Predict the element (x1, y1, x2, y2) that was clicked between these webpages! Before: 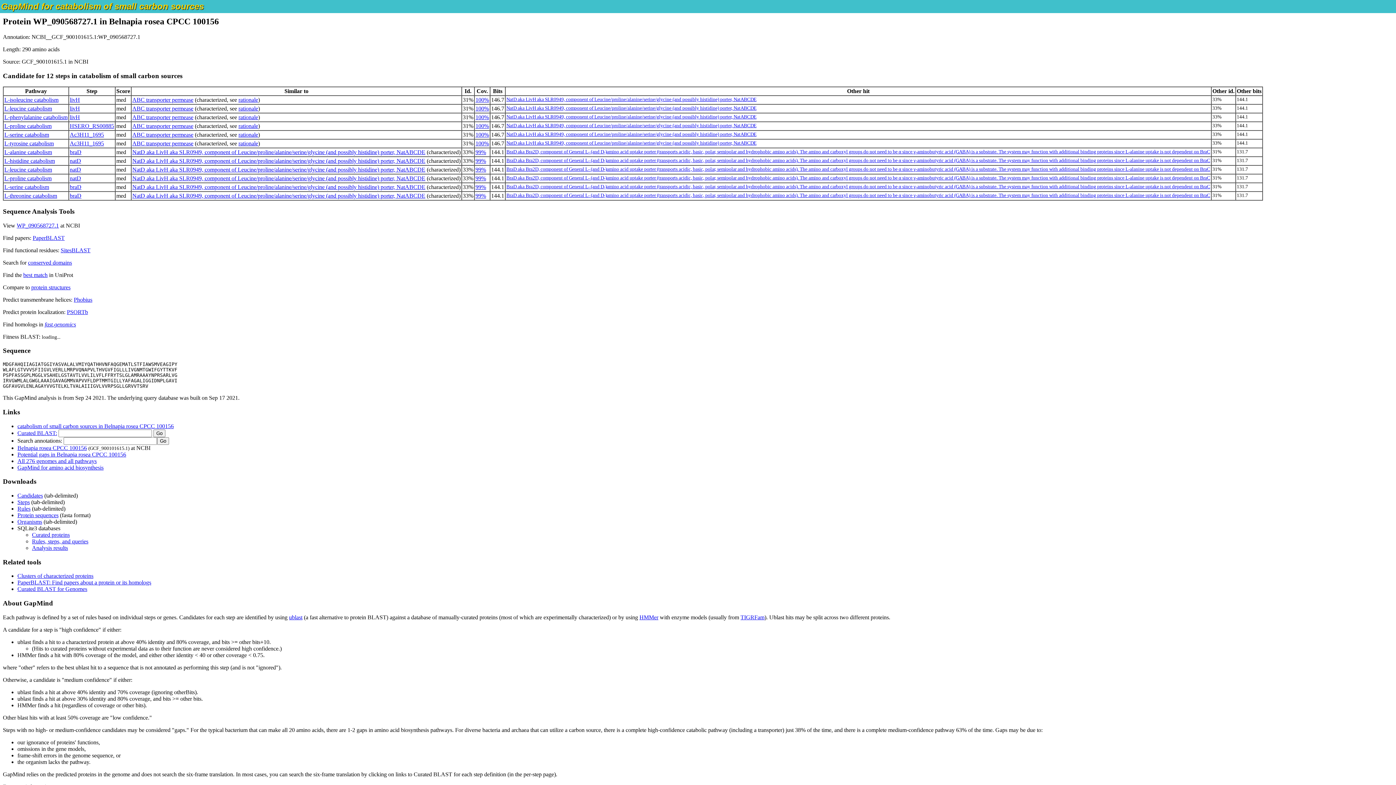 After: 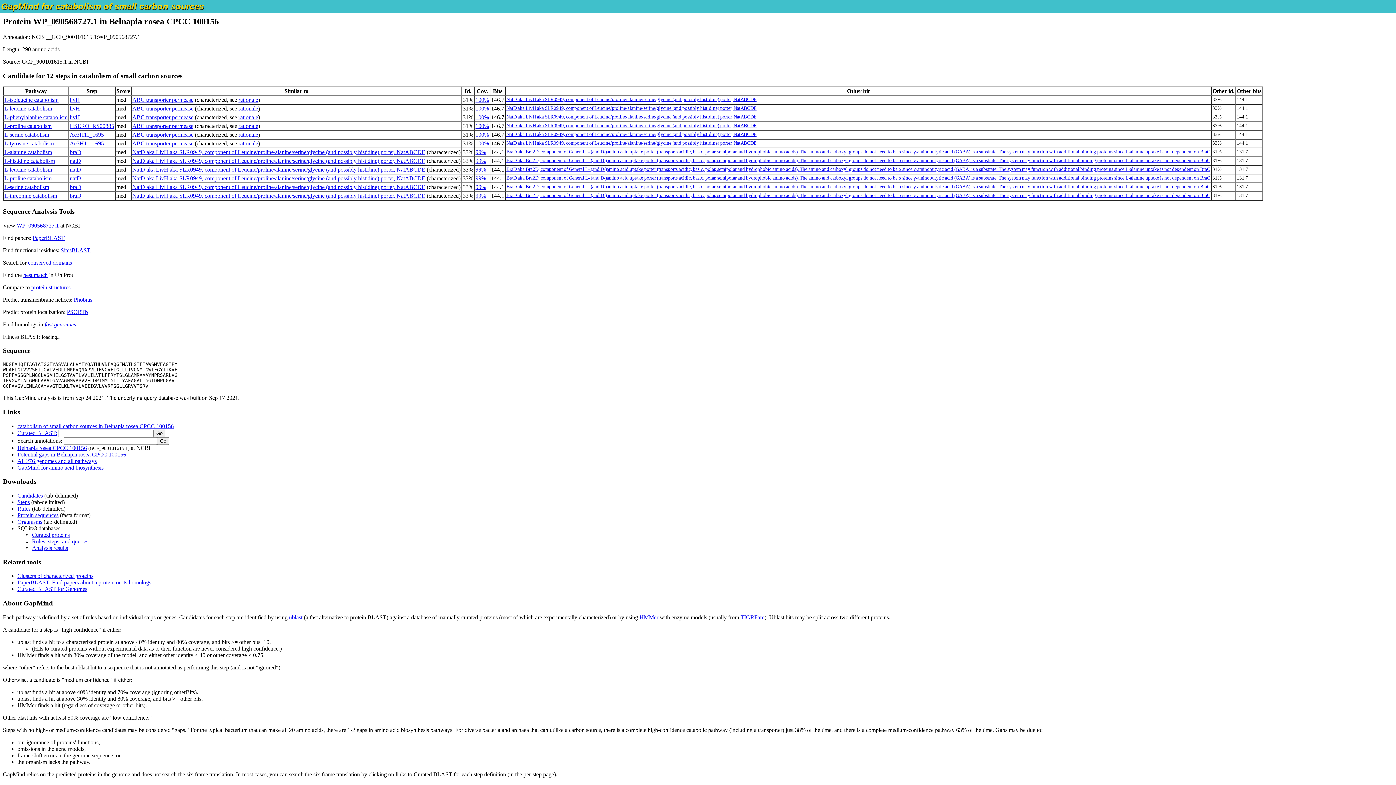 Action: bbox: (2, 333, 38, 339) label: Fitness BLAST